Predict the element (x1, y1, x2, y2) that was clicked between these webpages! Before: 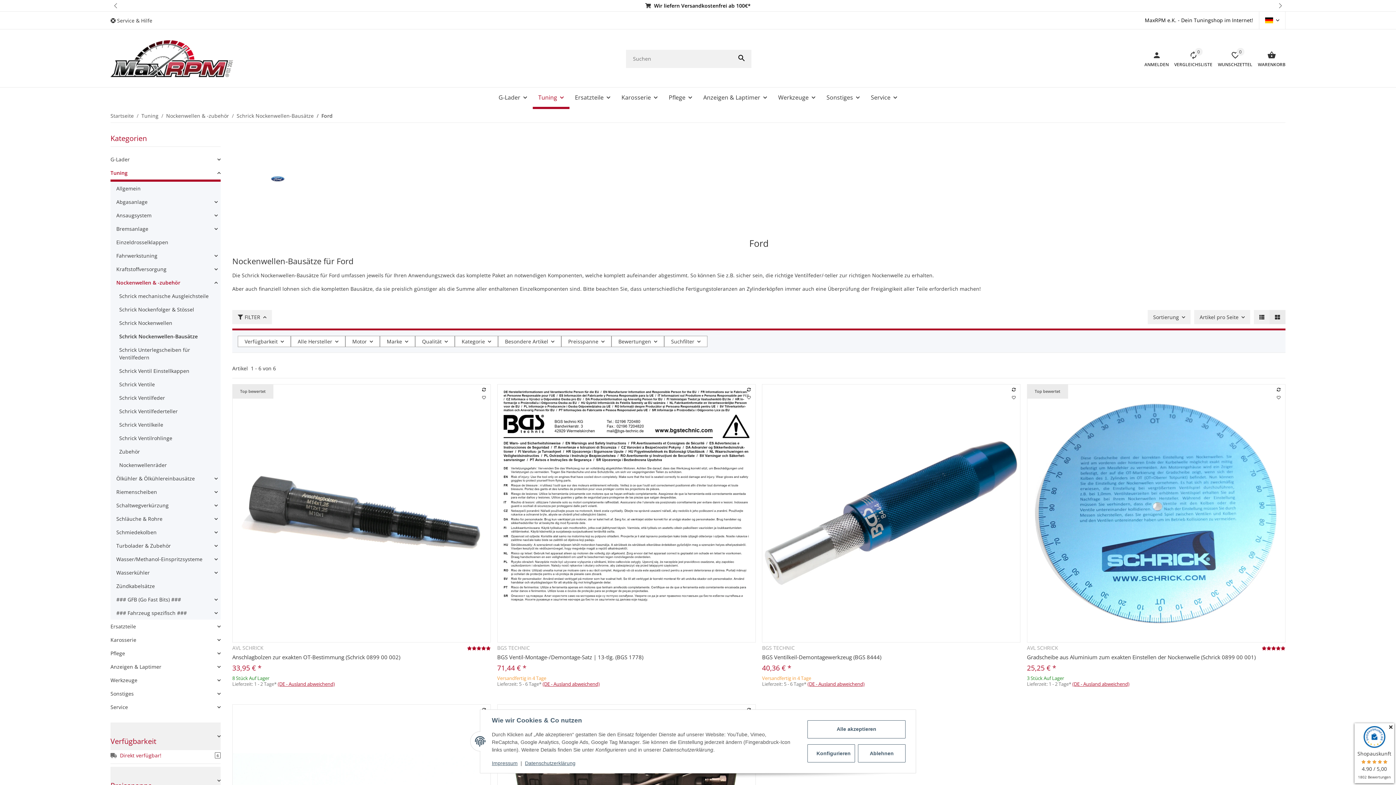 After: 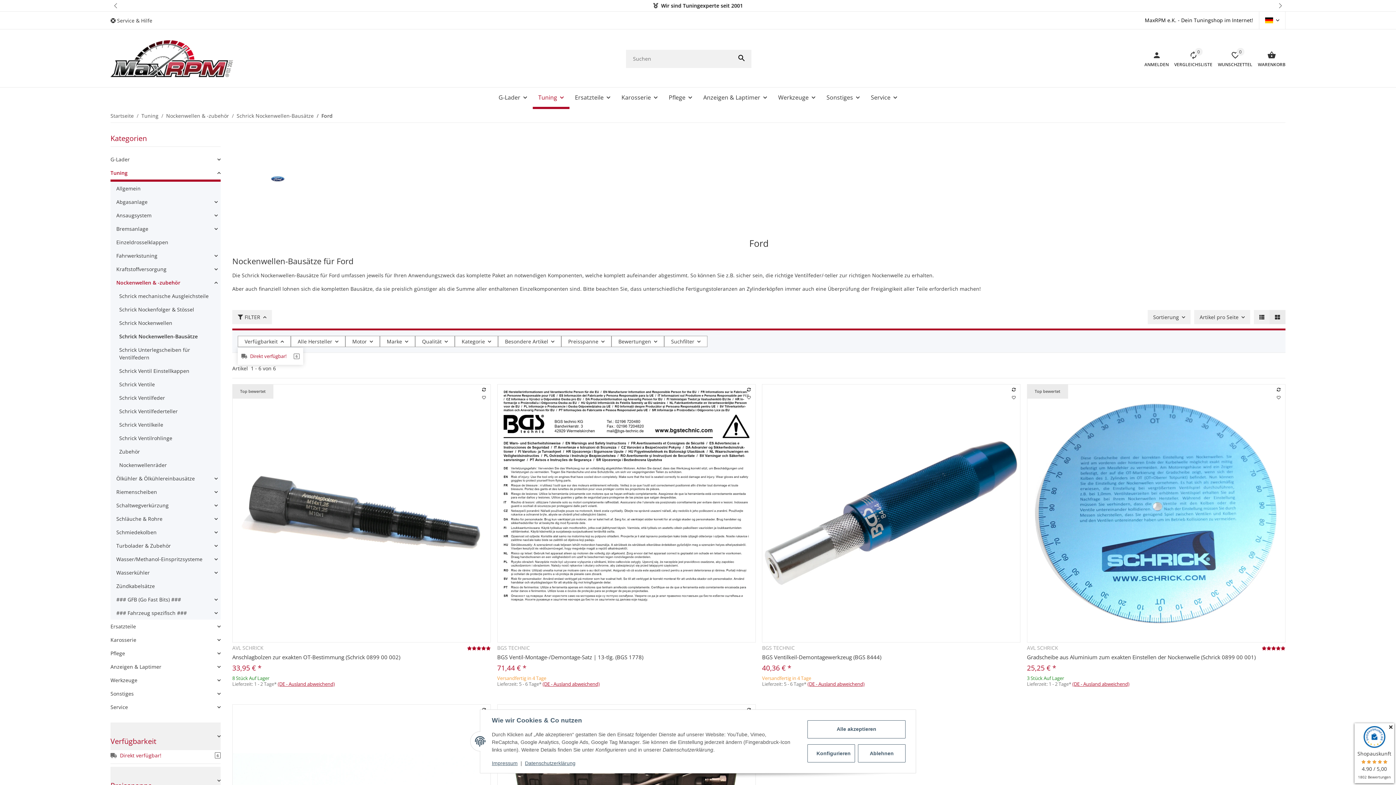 Action: bbox: (237, 336, 290, 347) label: Verfügbarkeit